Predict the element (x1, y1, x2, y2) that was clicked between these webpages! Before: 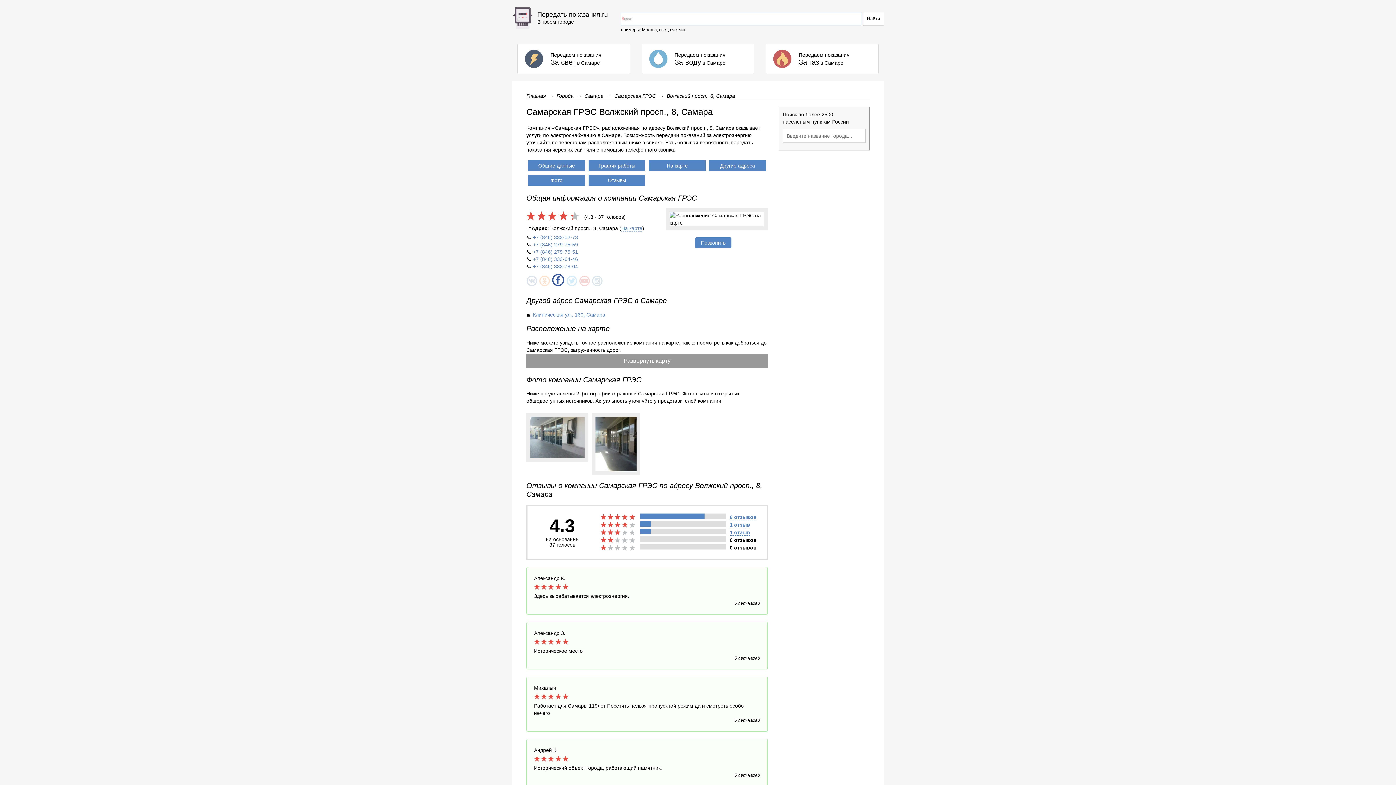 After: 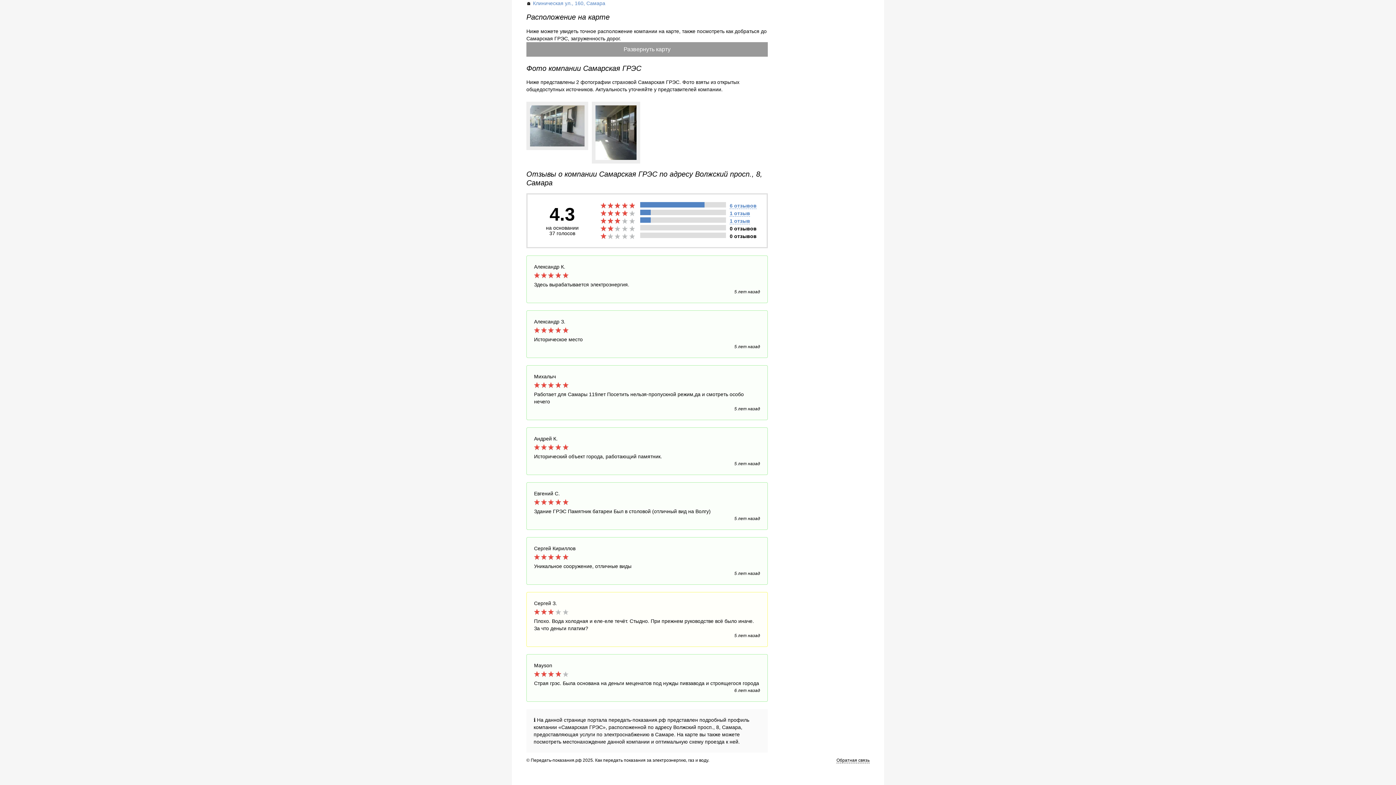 Action: label: На карте bbox: (621, 225, 642, 231)